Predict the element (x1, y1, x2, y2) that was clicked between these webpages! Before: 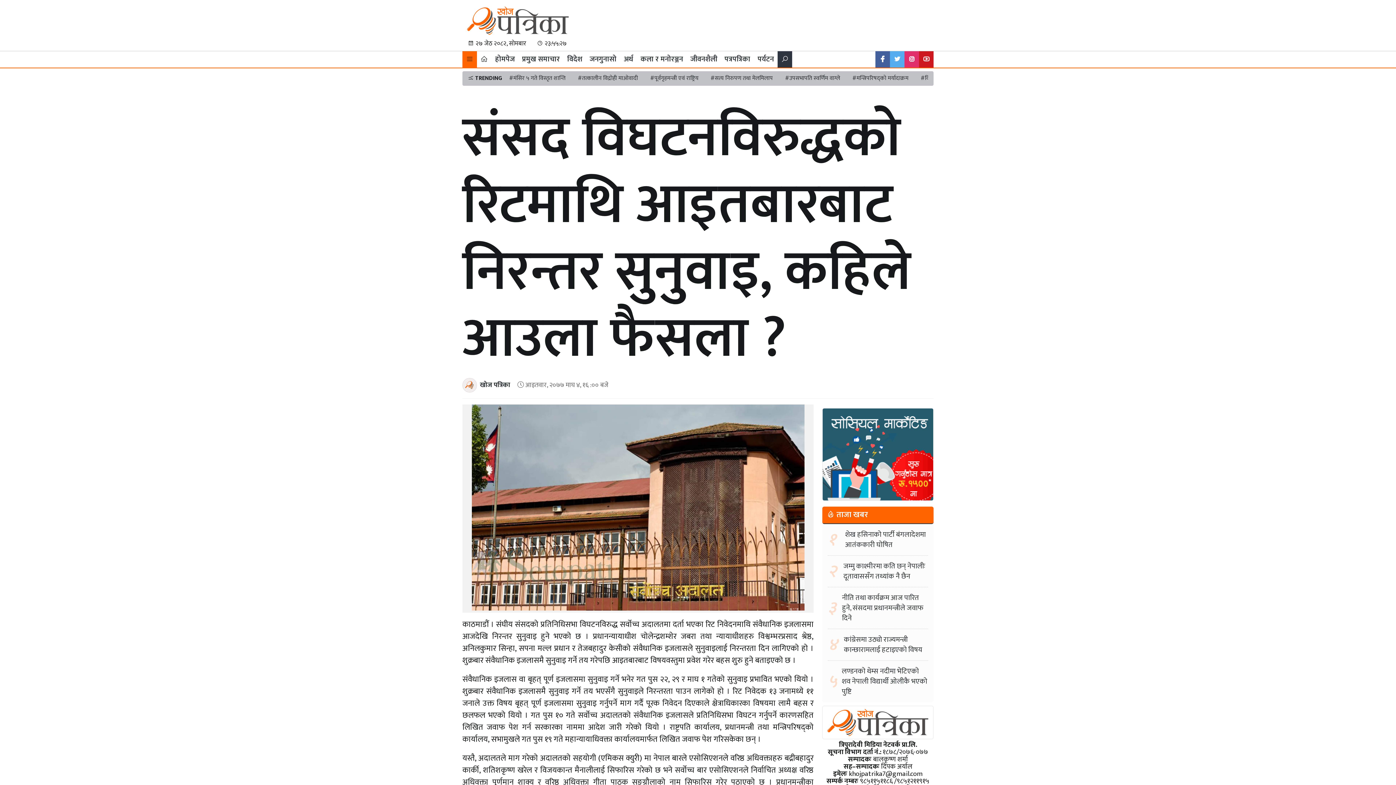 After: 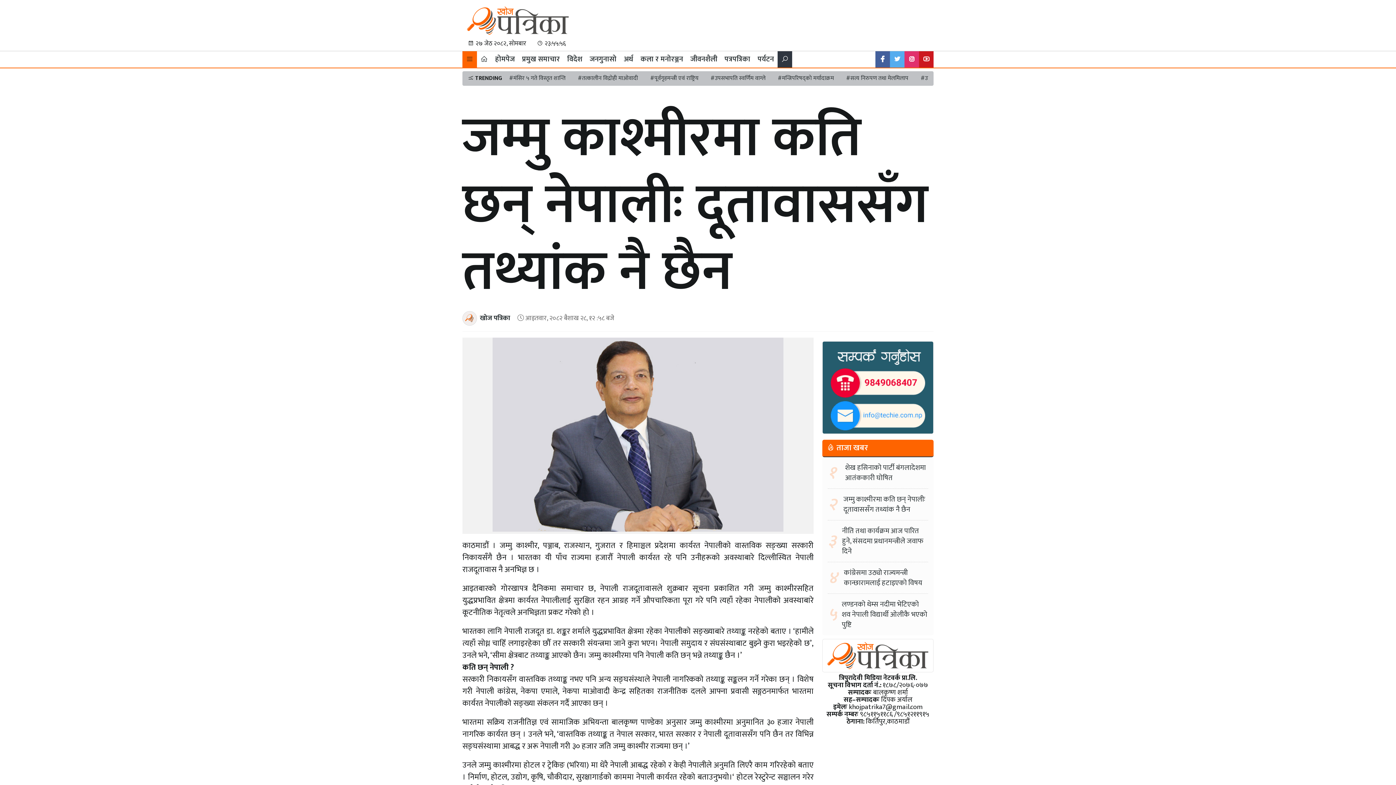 Action: bbox: (843, 561, 928, 581) label: जम्मु काश्मीरमा कति छन् नेपालीः दूतावाससँग तथ्यांक नै छैन